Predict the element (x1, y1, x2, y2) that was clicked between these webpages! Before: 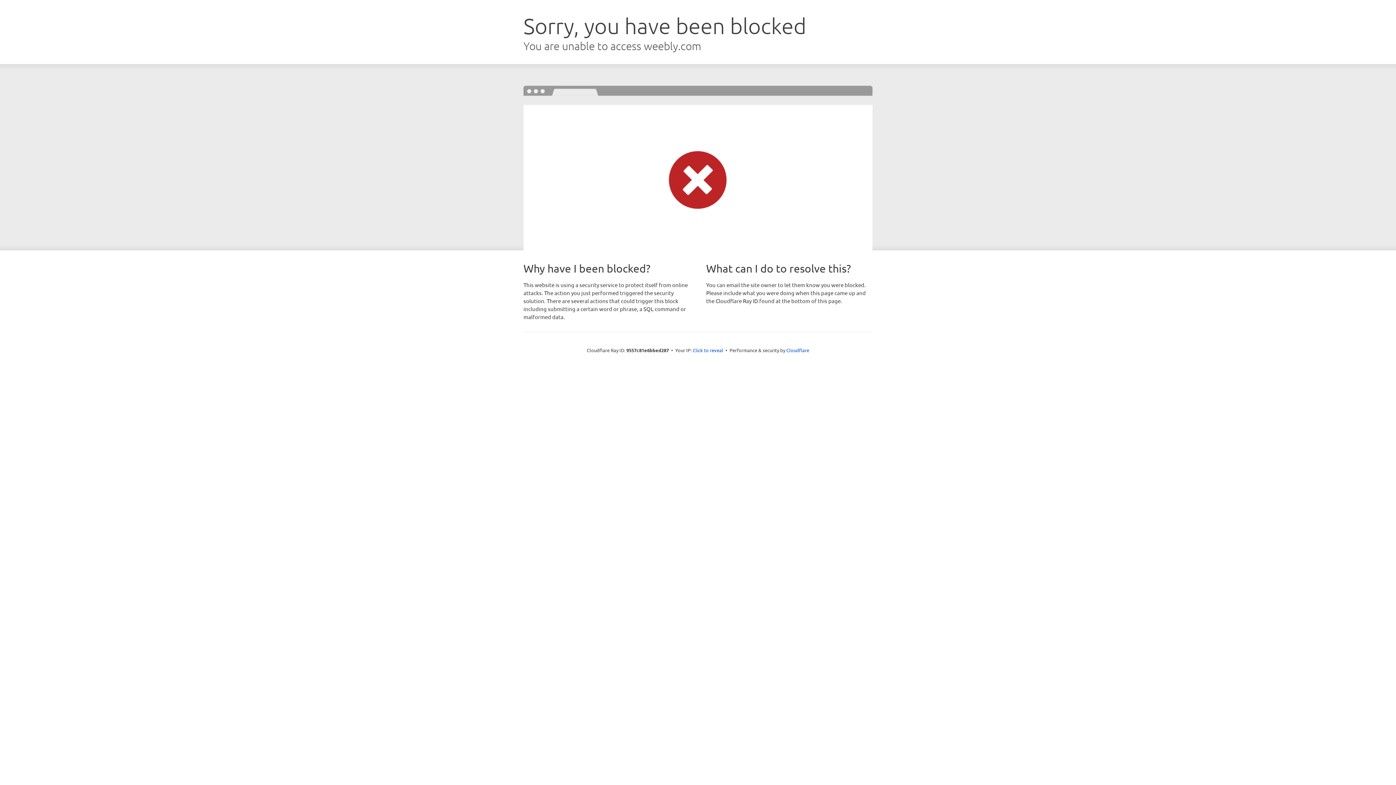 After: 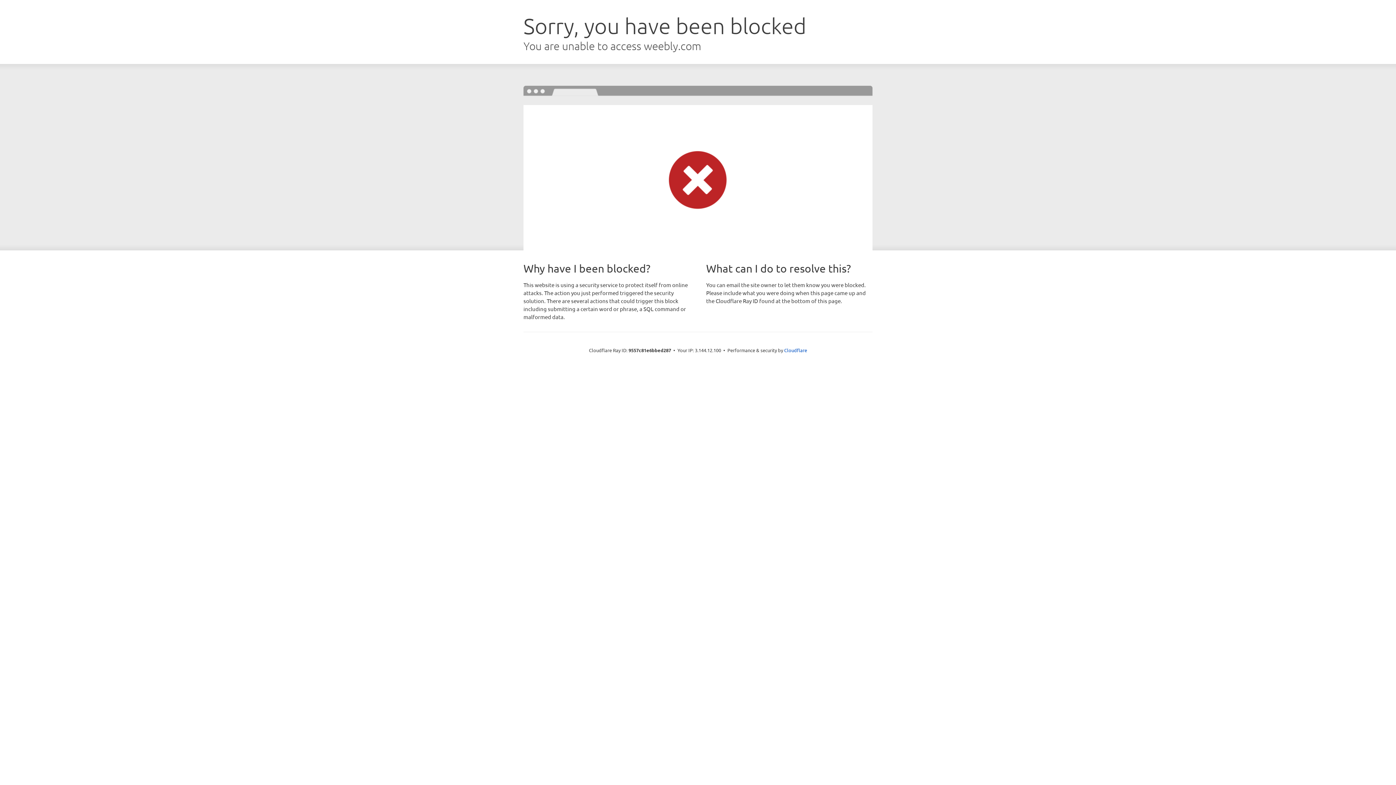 Action: label: Click to reveal bbox: (692, 346, 723, 353)